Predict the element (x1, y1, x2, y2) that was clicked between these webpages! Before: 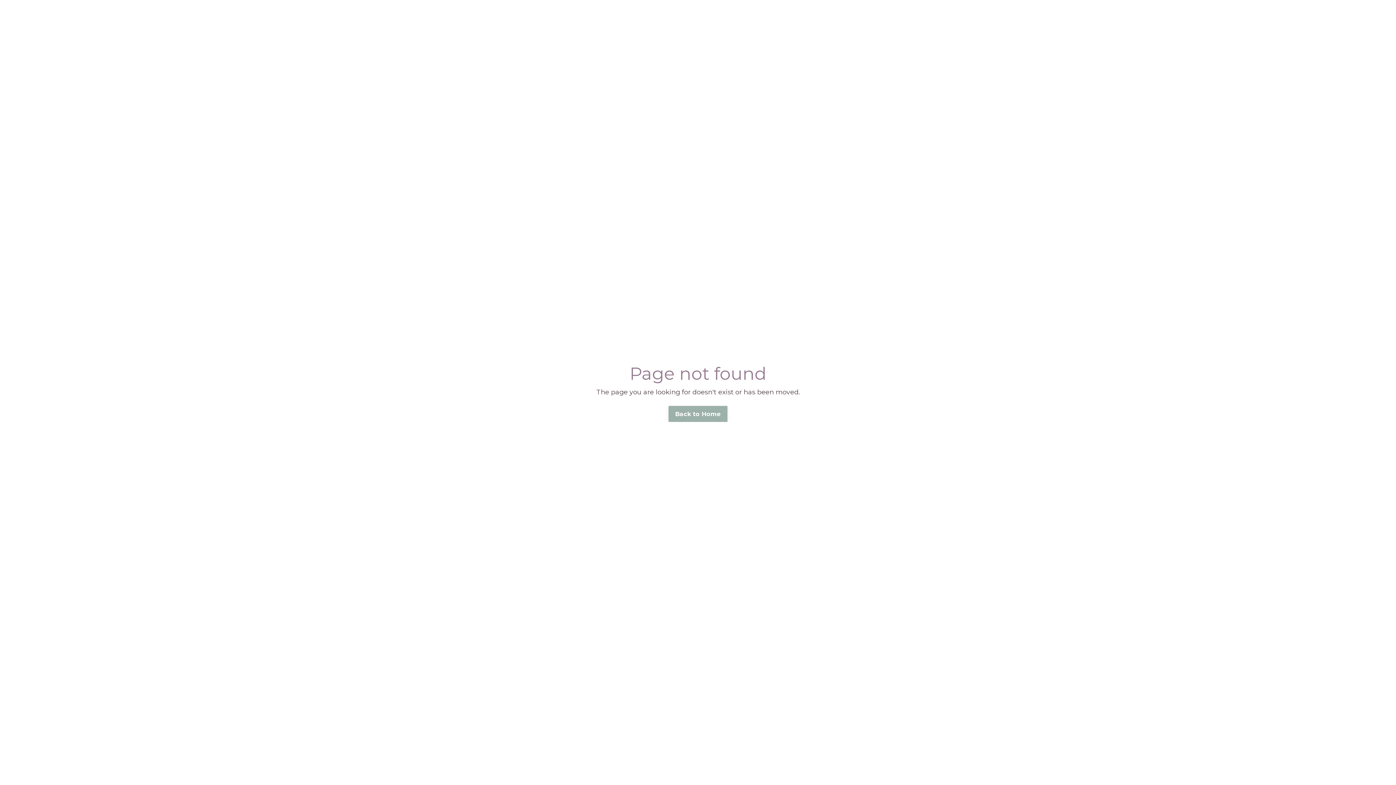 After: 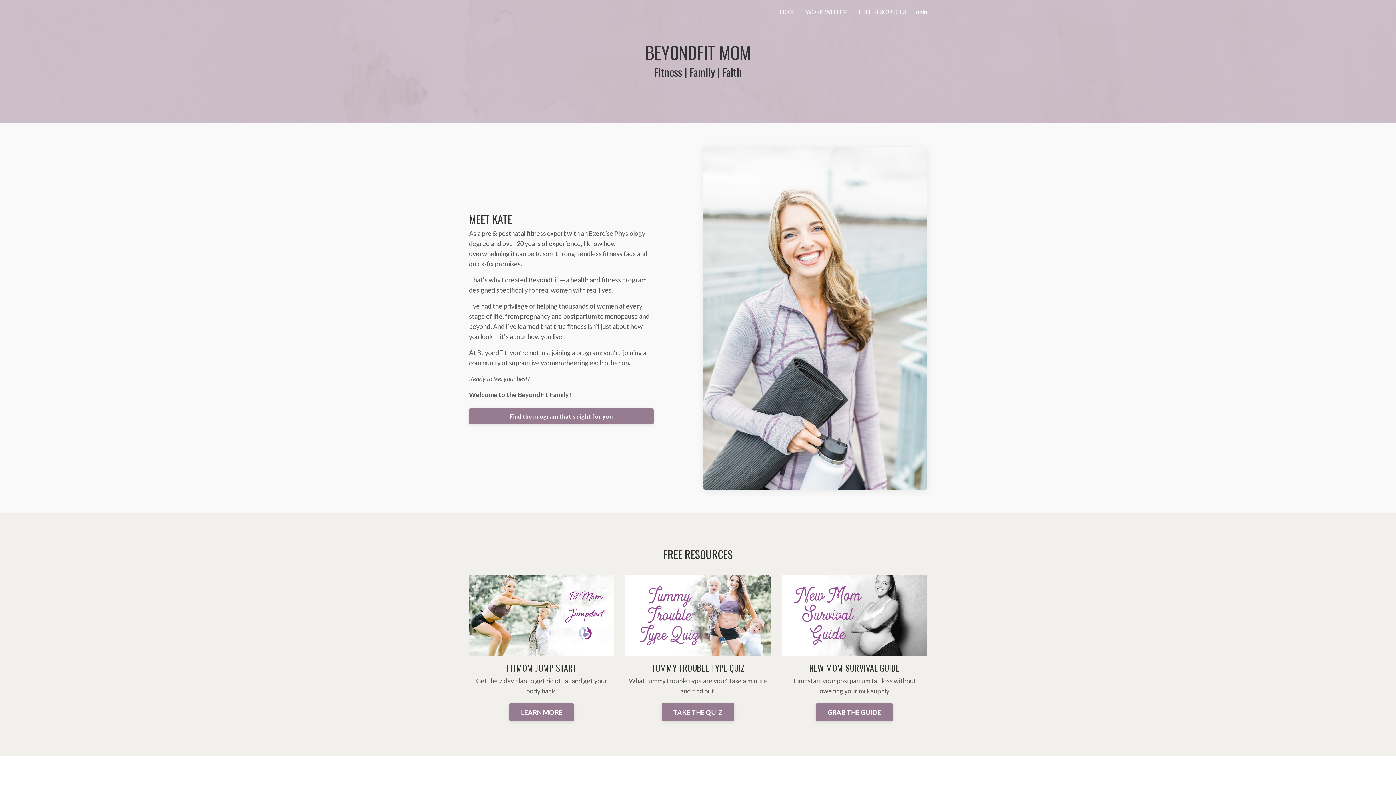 Action: label: Back to Home bbox: (668, 406, 727, 422)